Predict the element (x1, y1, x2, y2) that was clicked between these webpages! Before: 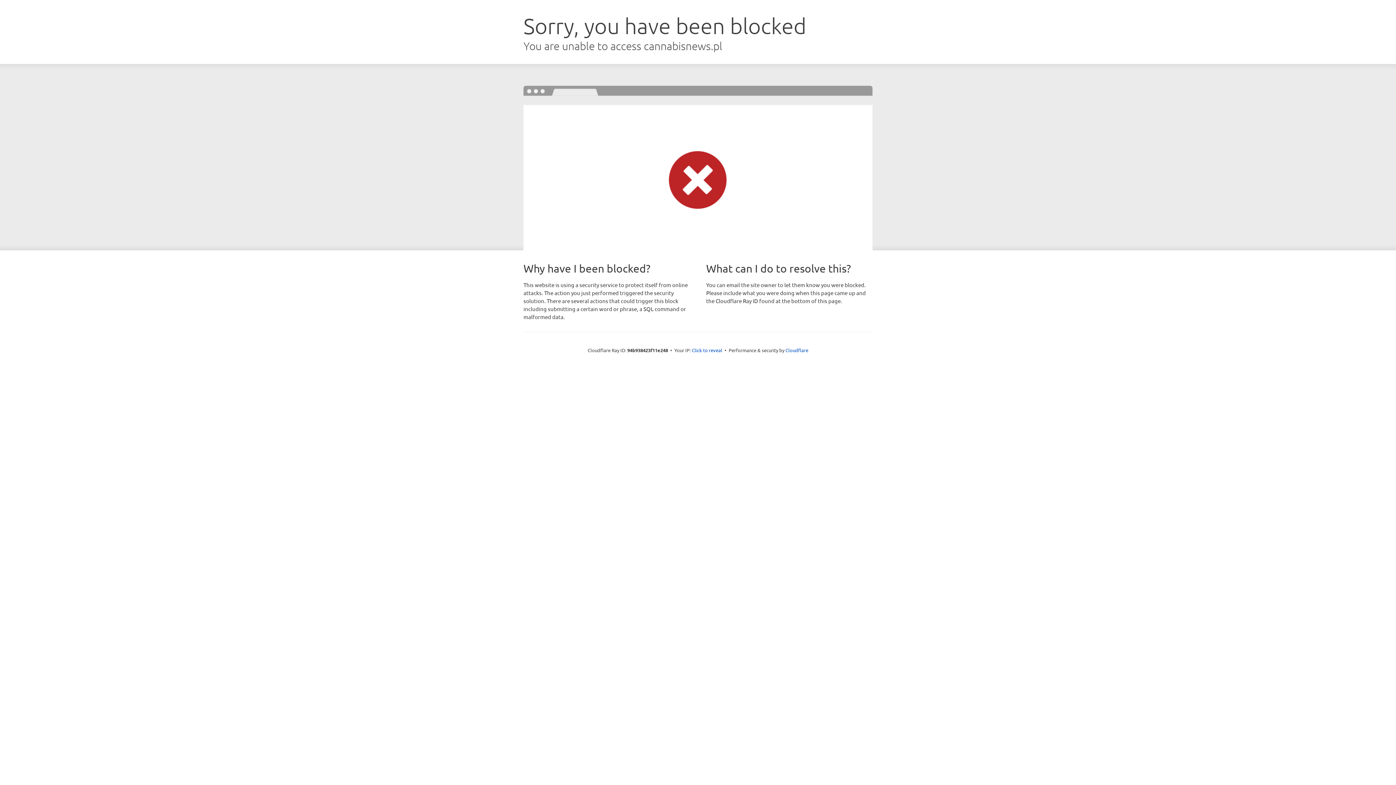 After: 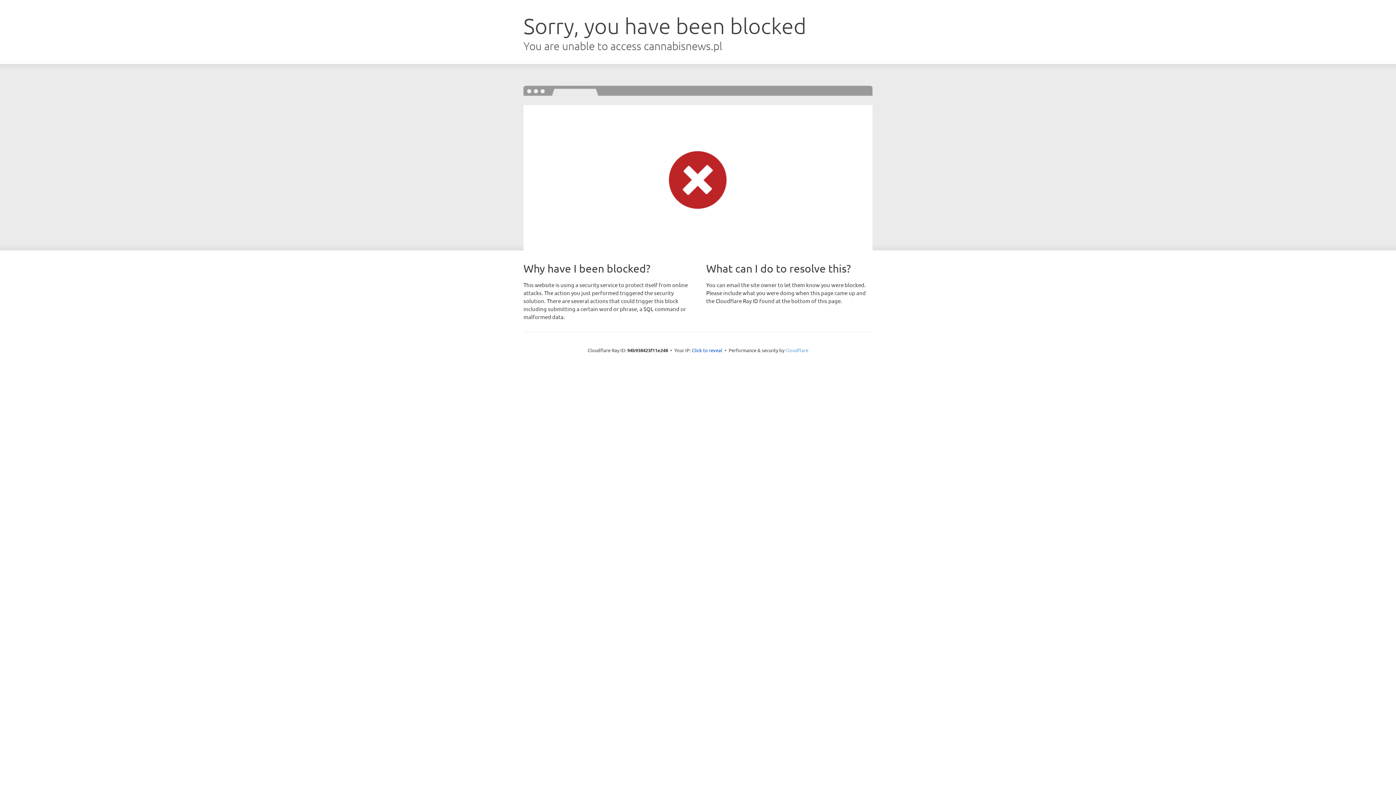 Action: bbox: (785, 347, 808, 353) label: Cloudflare